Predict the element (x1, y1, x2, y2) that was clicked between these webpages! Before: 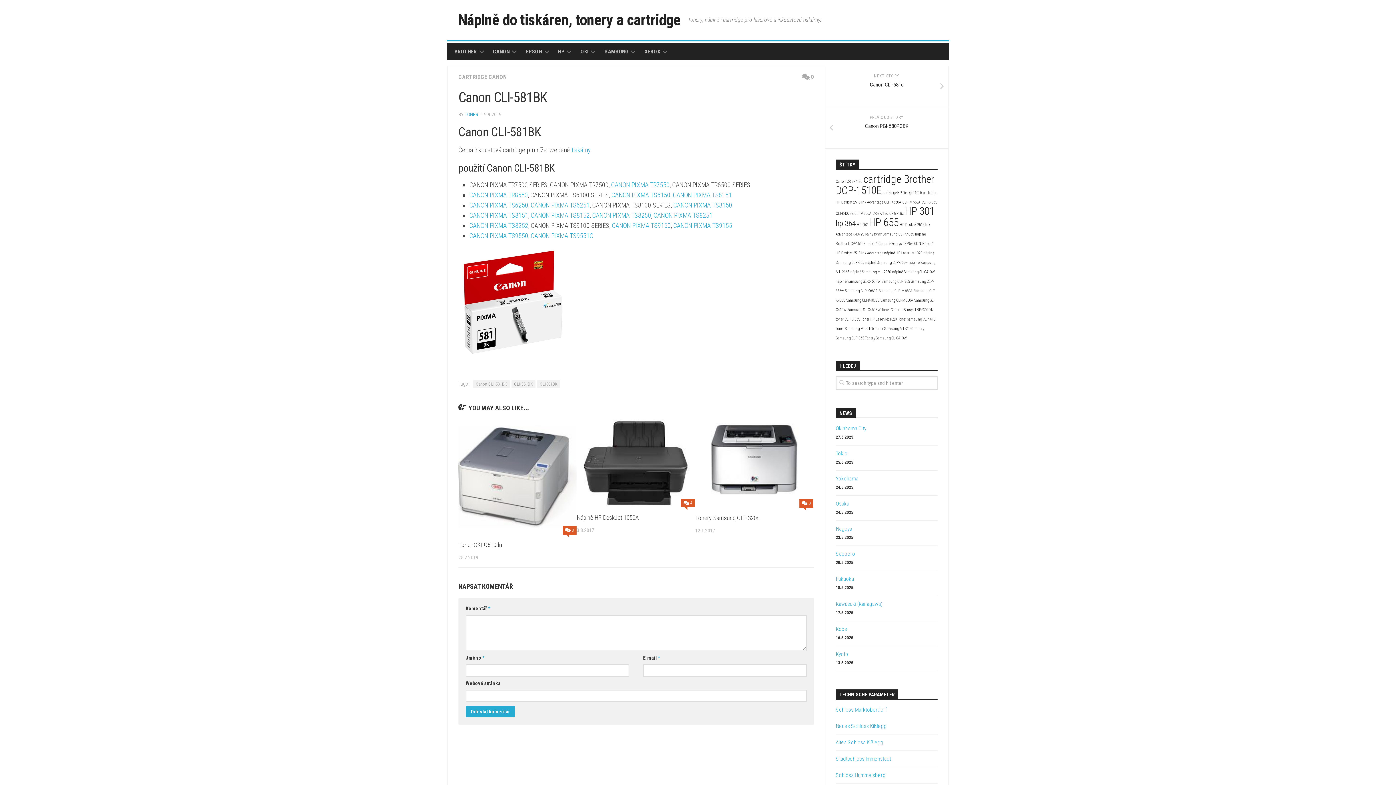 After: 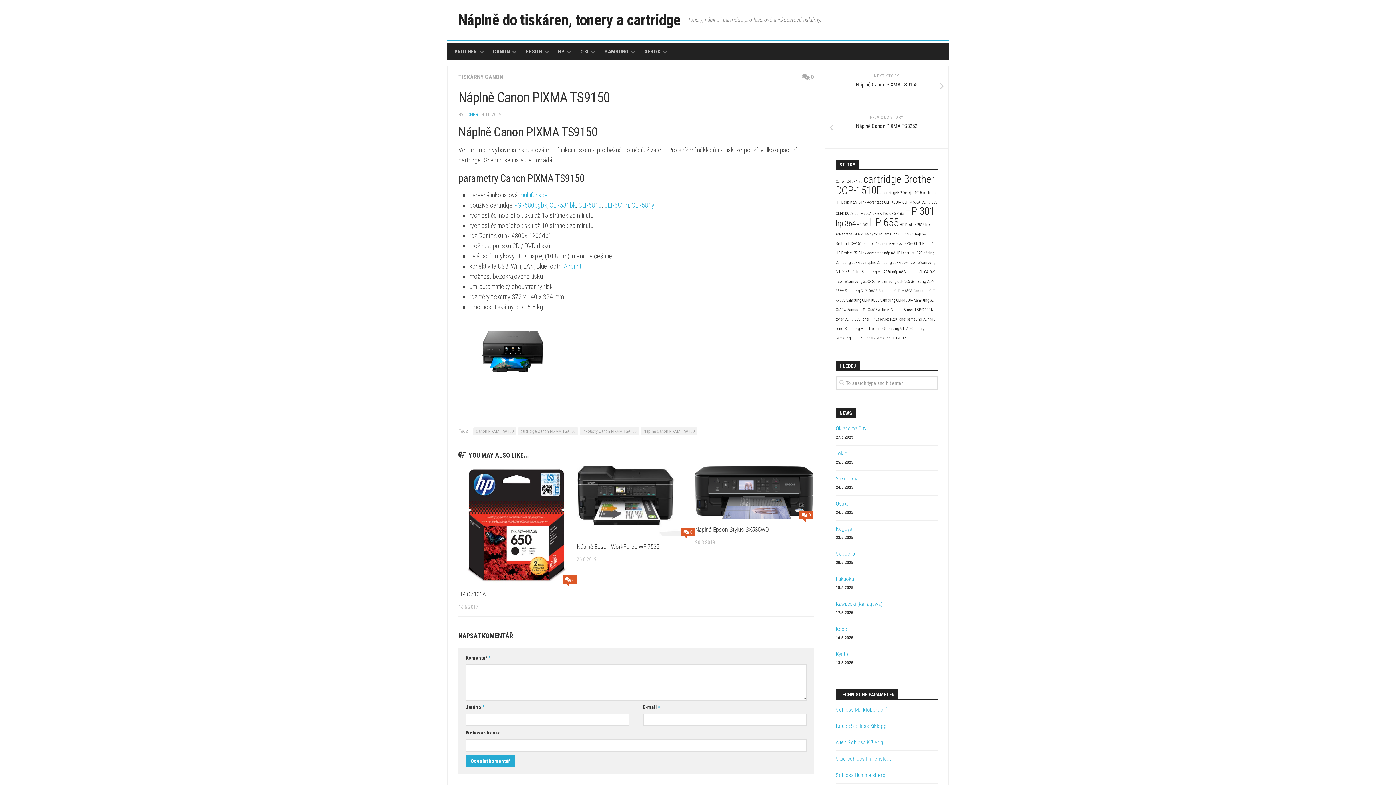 Action: bbox: (612, 221, 670, 229) label: CANON PIXMA TS9150